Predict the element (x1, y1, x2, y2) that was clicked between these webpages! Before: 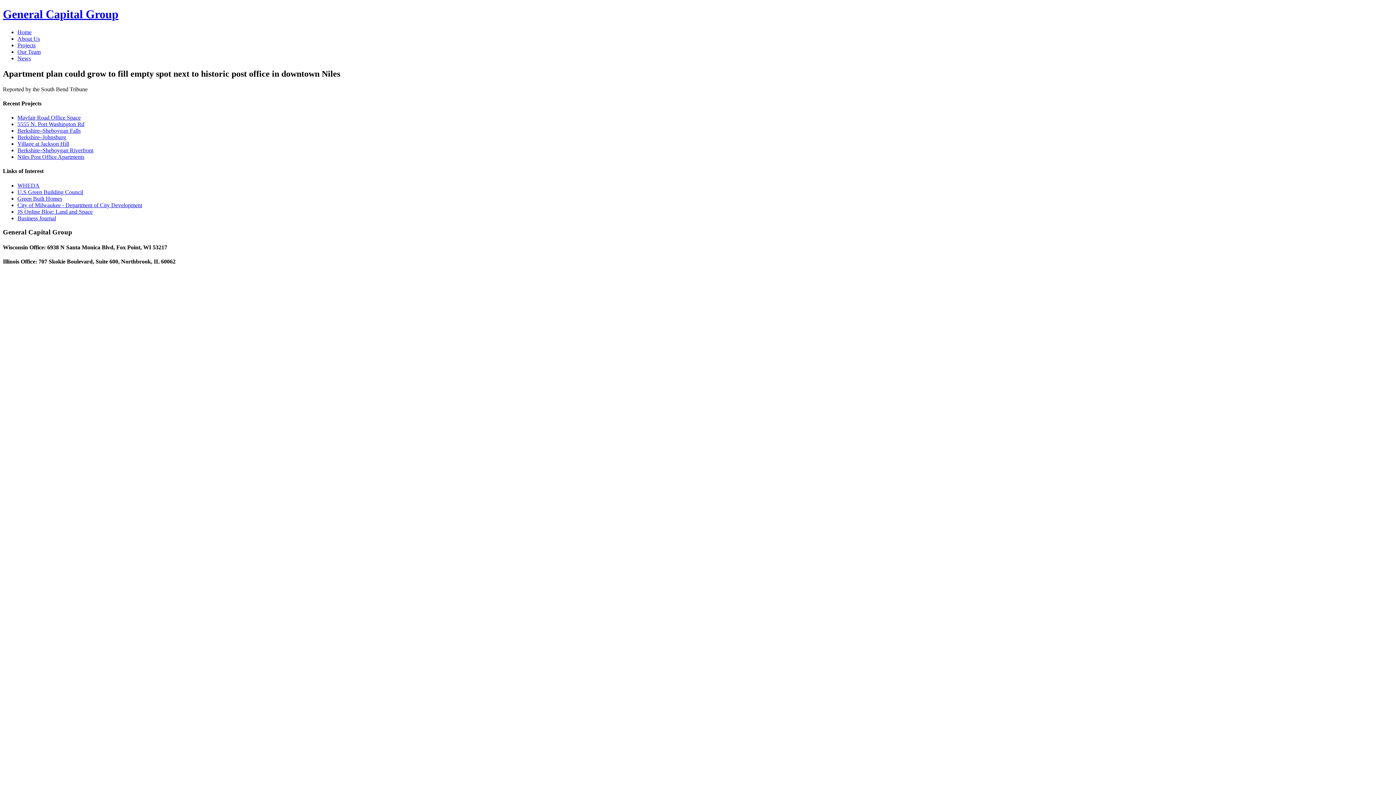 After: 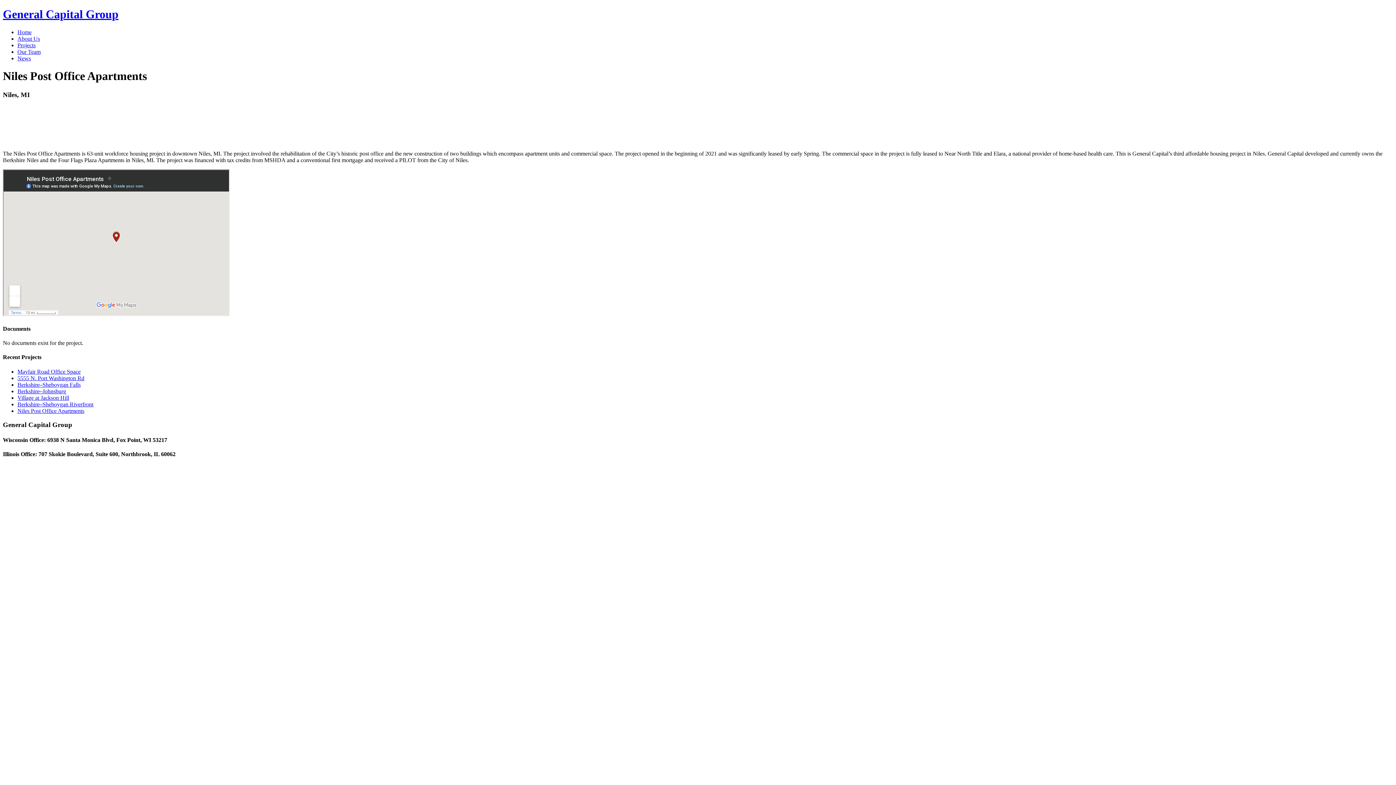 Action: label: Niles Post Office Apartments bbox: (17, 153, 84, 160)